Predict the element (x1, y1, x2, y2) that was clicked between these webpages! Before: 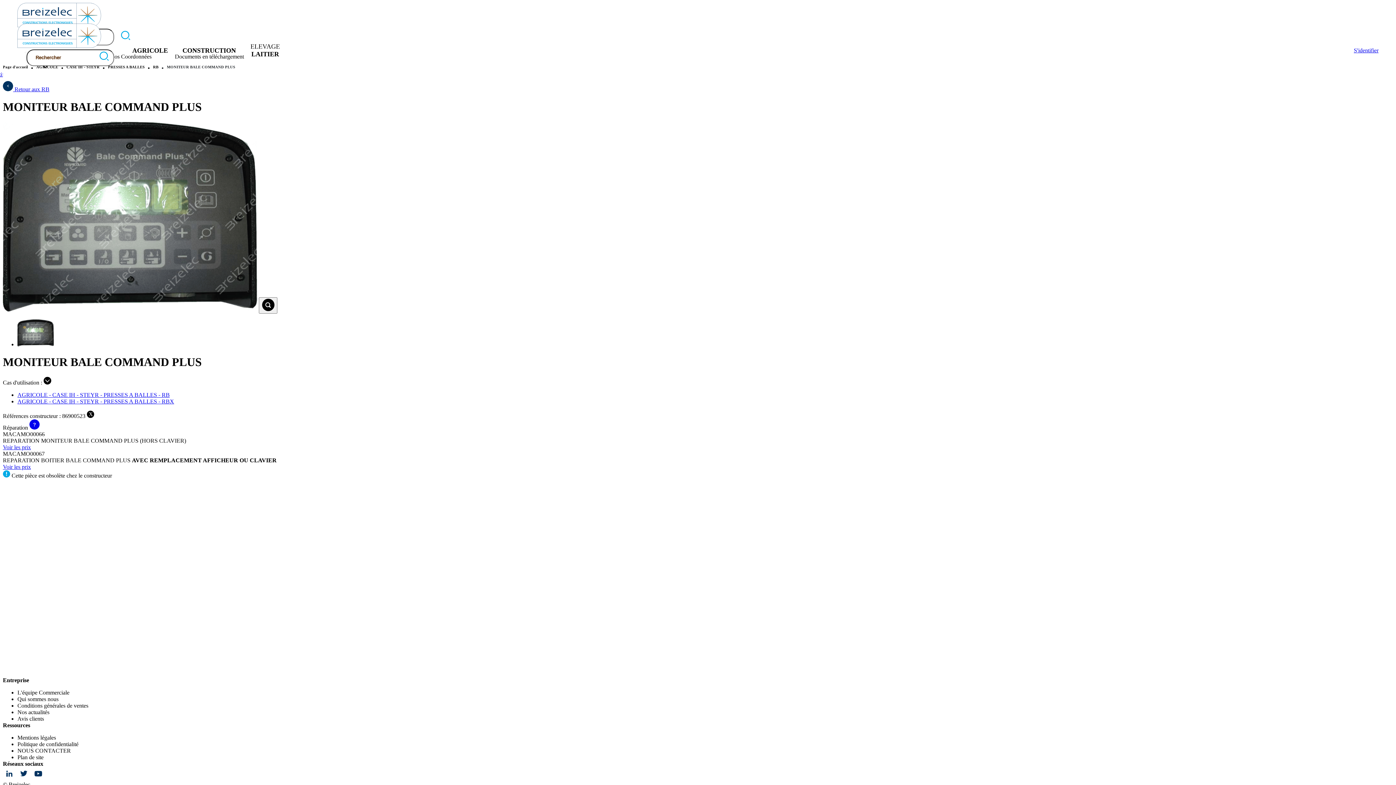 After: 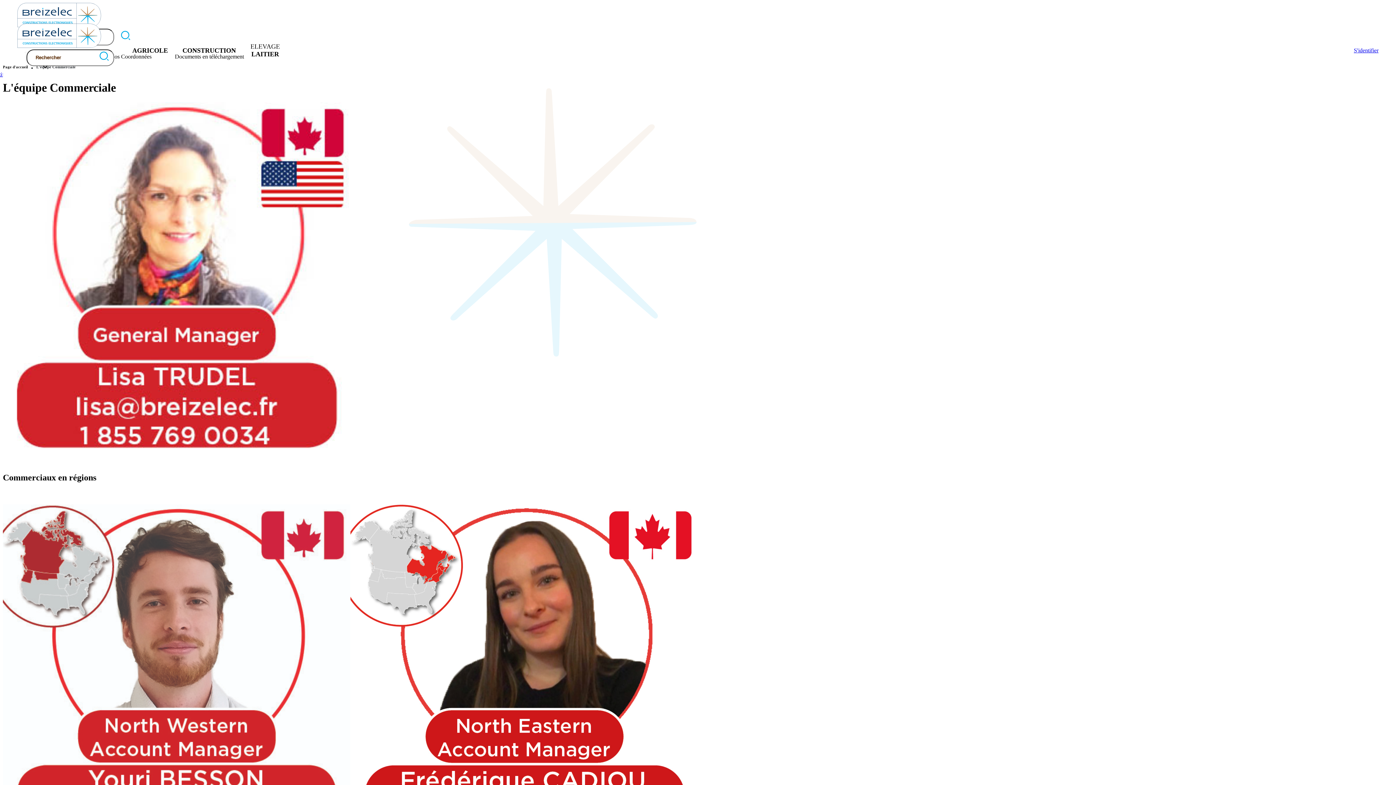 Action: label: L'équipe Commerciale bbox: (17, 689, 69, 696)